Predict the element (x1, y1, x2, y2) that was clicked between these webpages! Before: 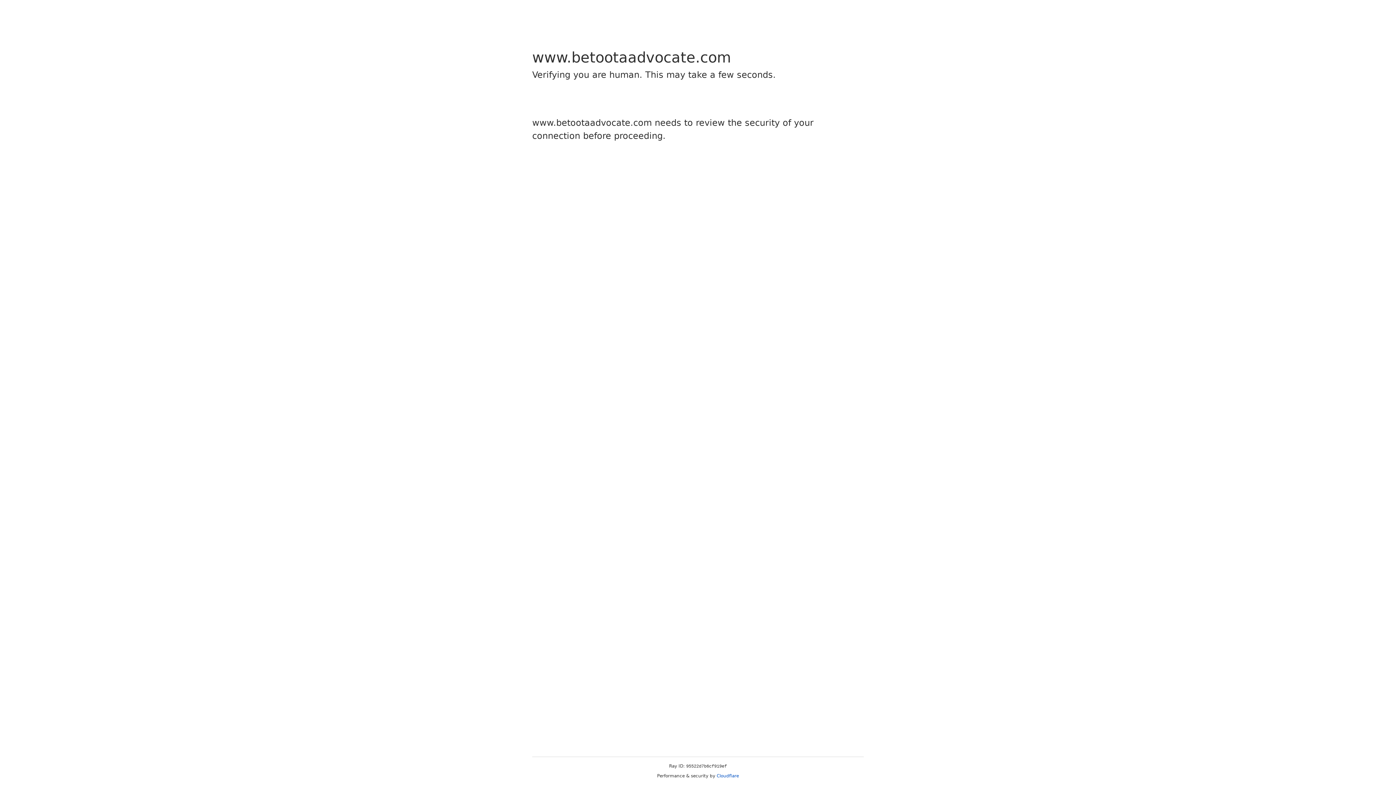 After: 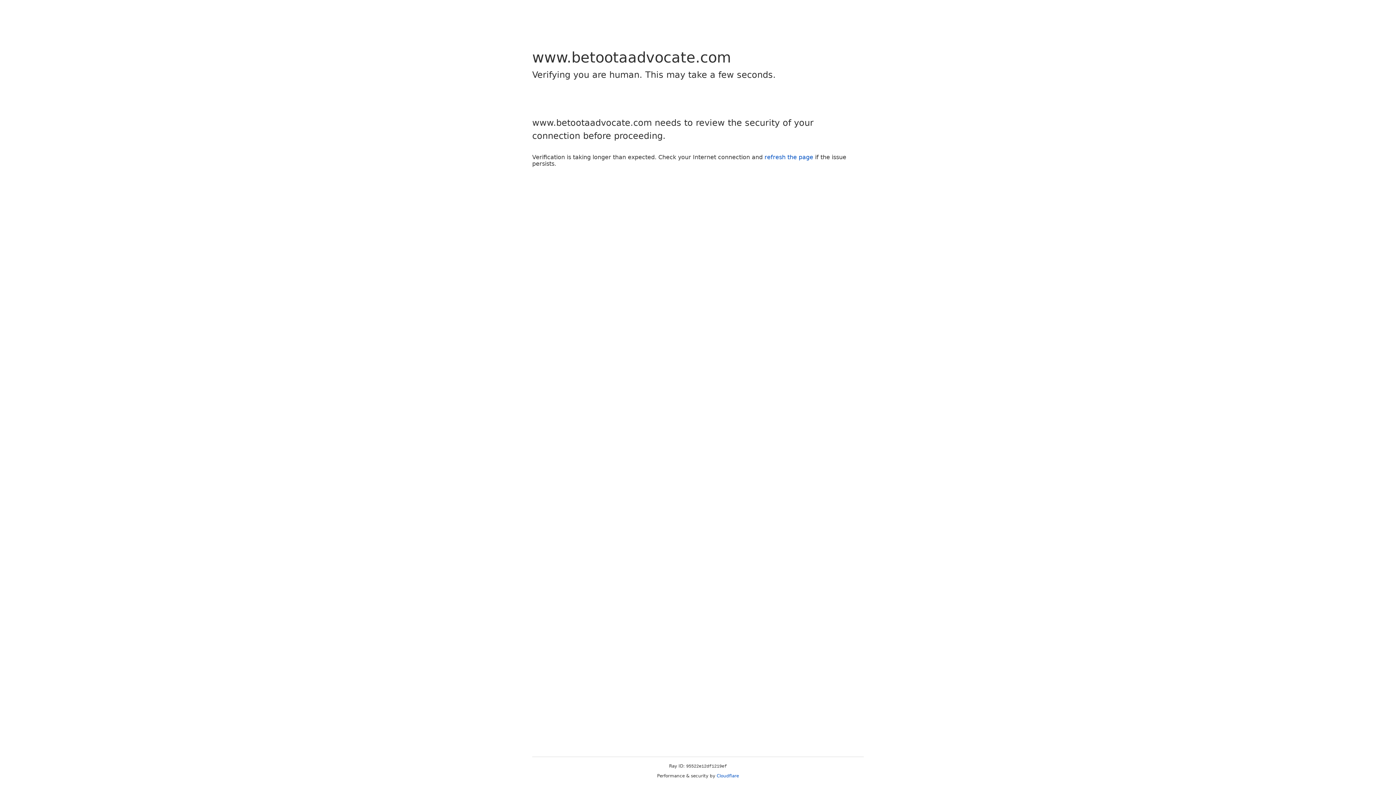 Action: bbox: (716, 773, 739, 778) label: Cloudflare